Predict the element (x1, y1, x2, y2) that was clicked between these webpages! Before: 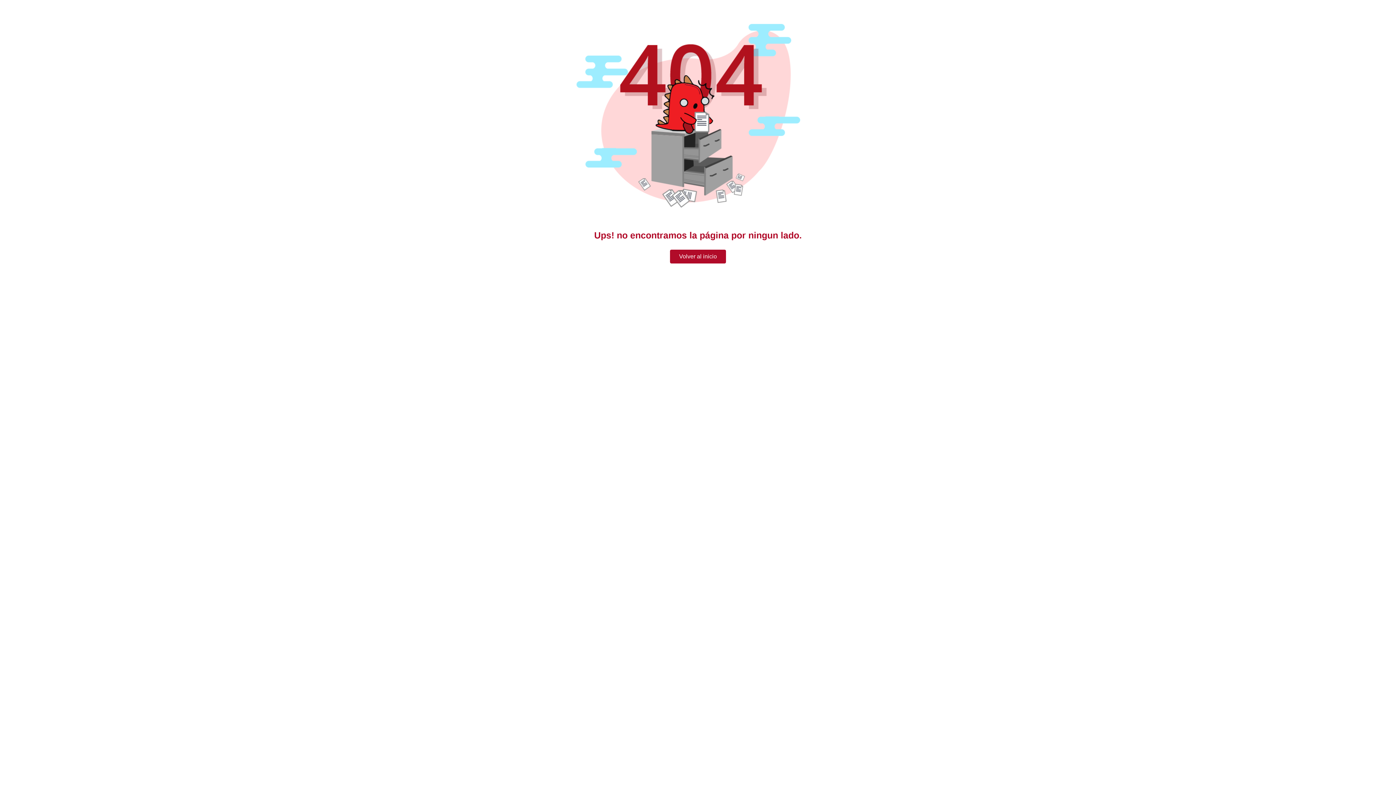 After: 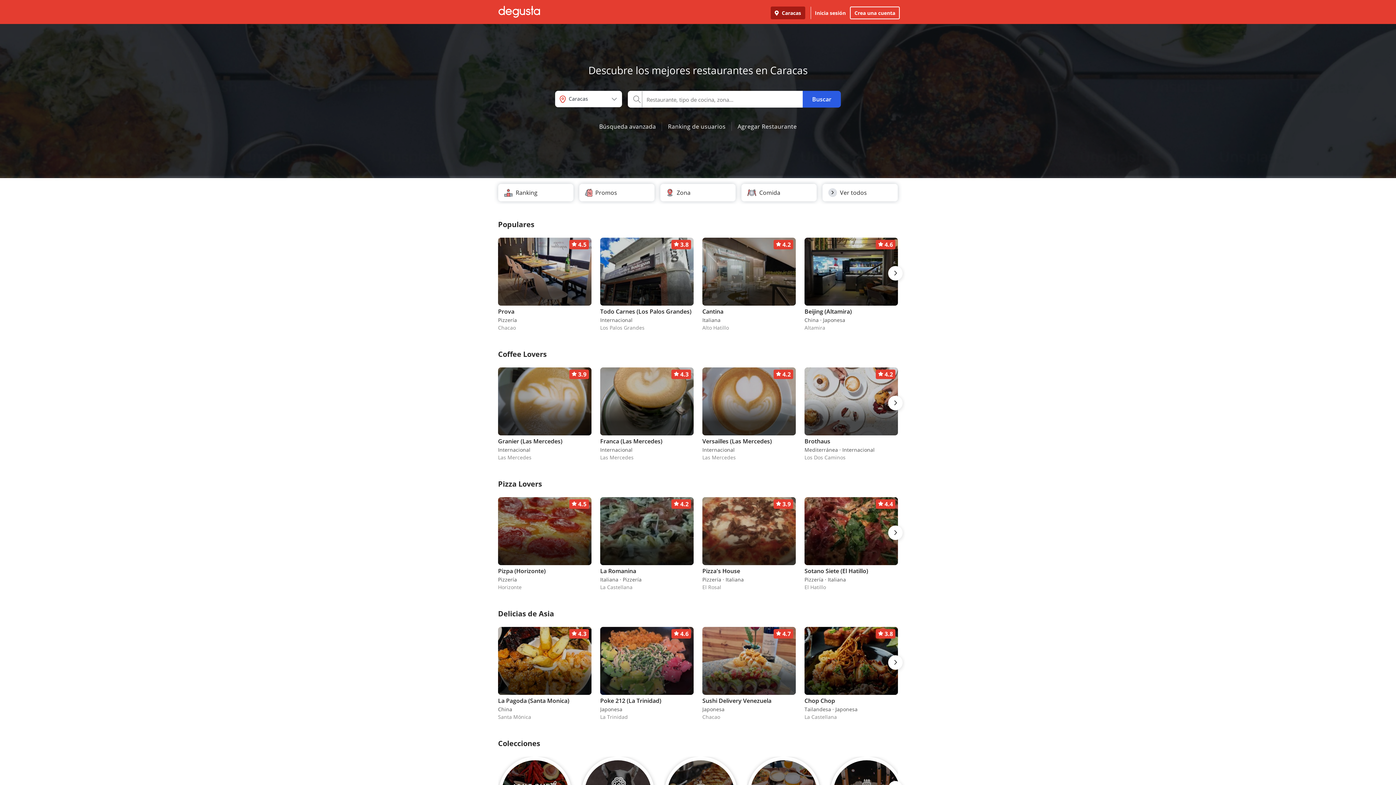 Action: bbox: (670, 249, 726, 263) label: Volver al inicio